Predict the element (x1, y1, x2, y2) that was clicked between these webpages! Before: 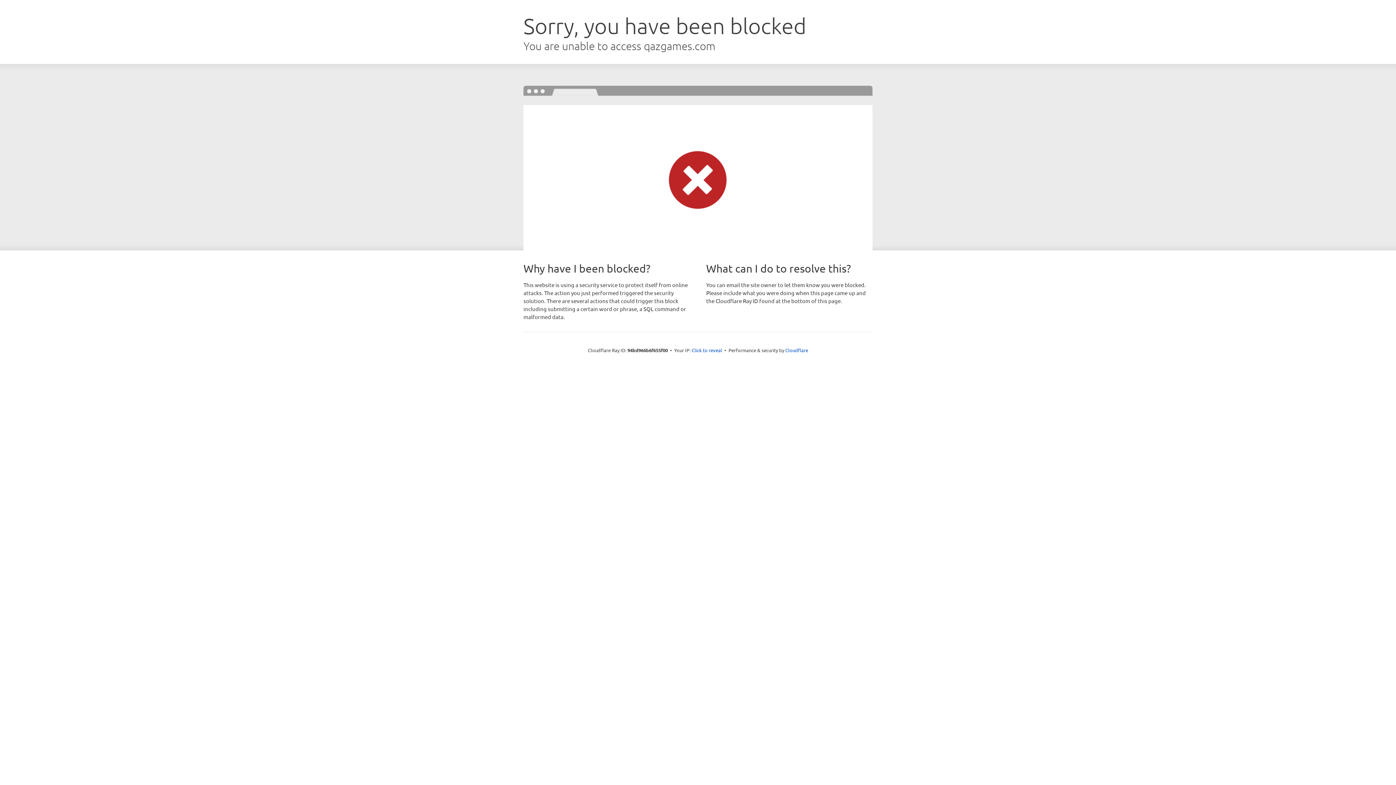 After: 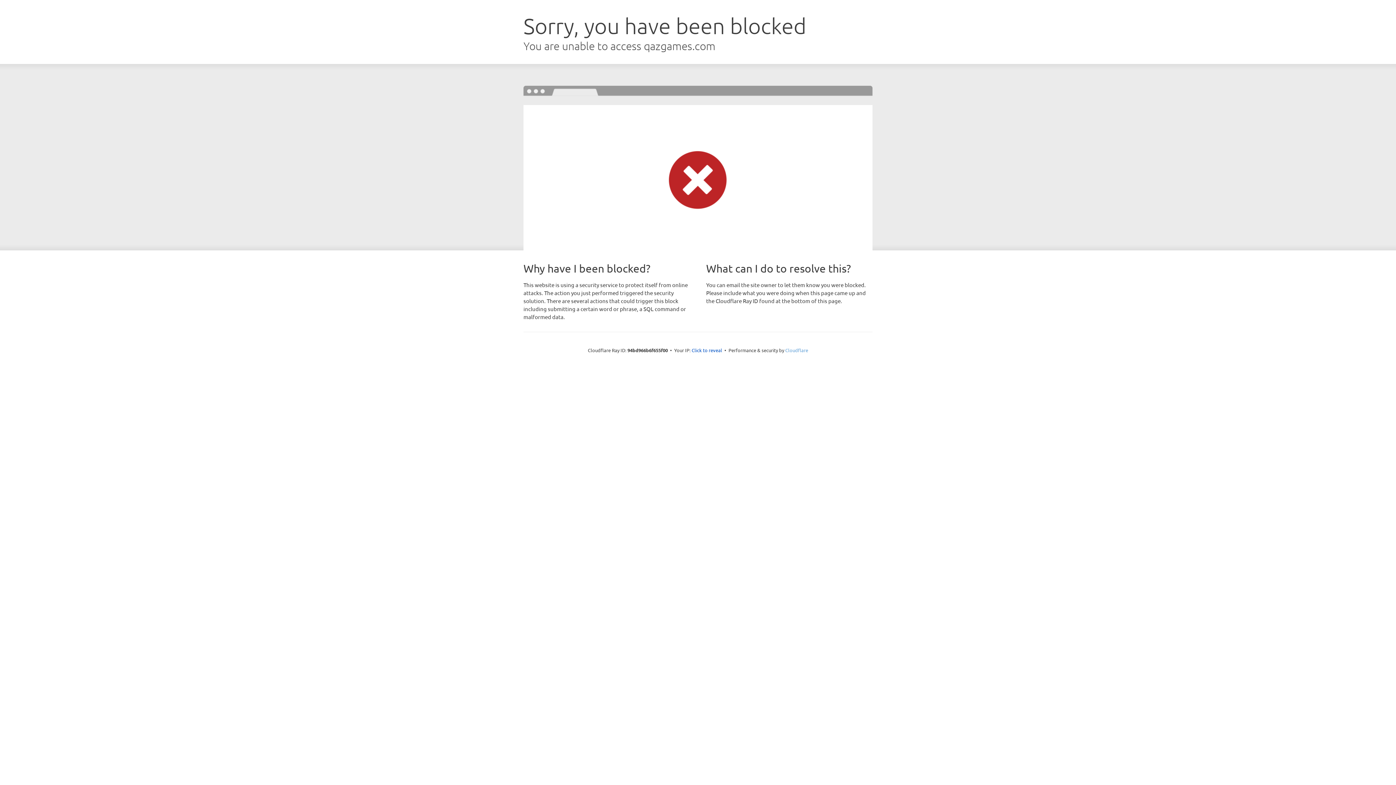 Action: bbox: (785, 347, 808, 353) label: Cloudflare